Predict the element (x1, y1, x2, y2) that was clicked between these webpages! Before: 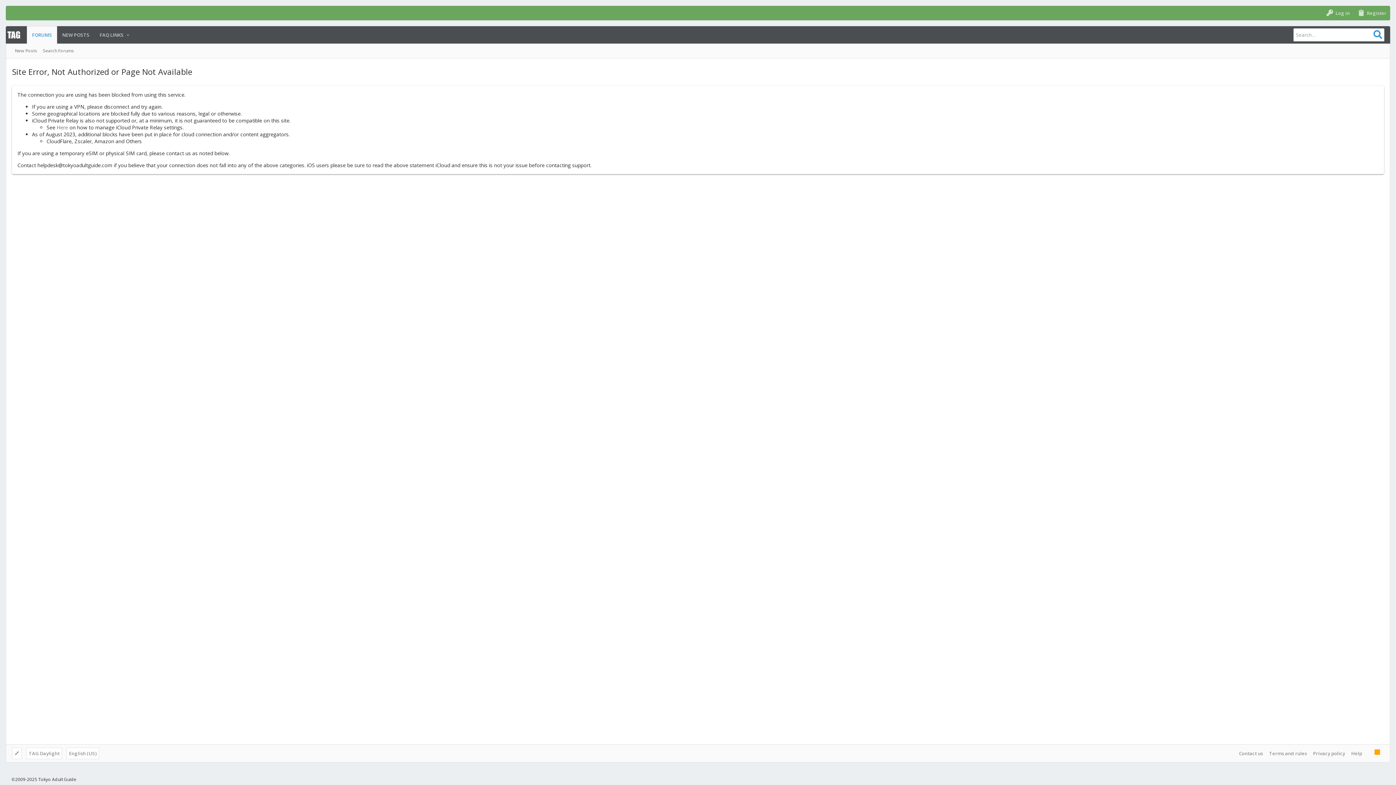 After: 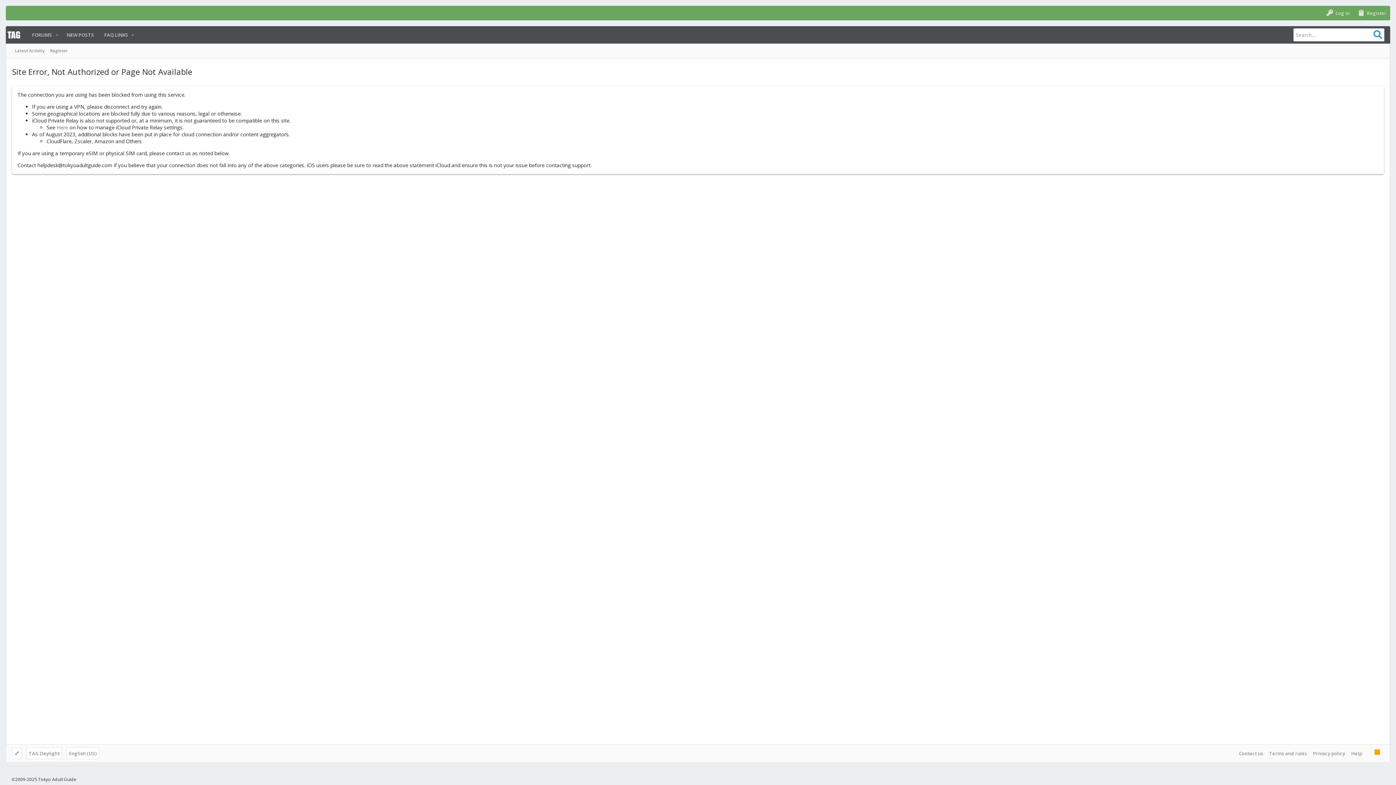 Action: label: Help bbox: (1349, 748, 1364, 759)